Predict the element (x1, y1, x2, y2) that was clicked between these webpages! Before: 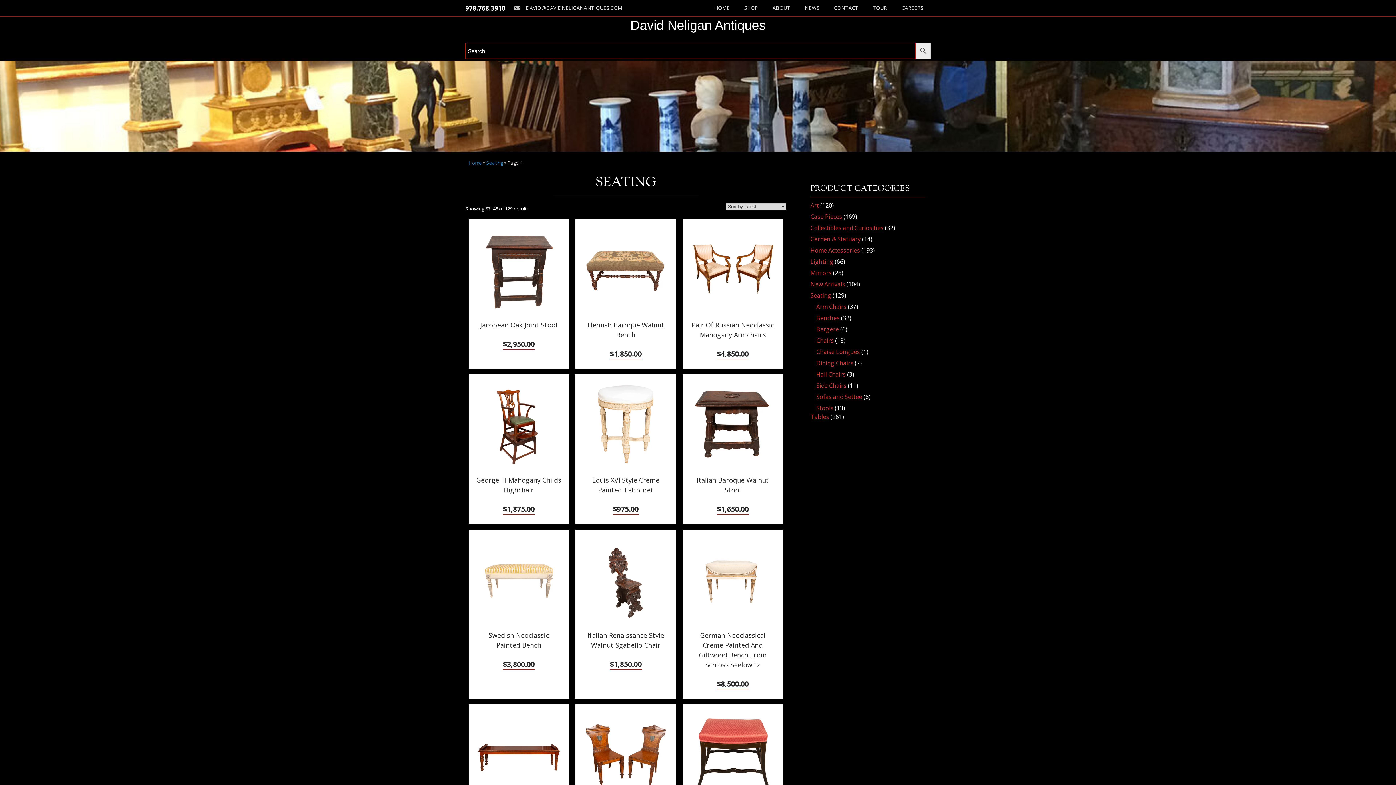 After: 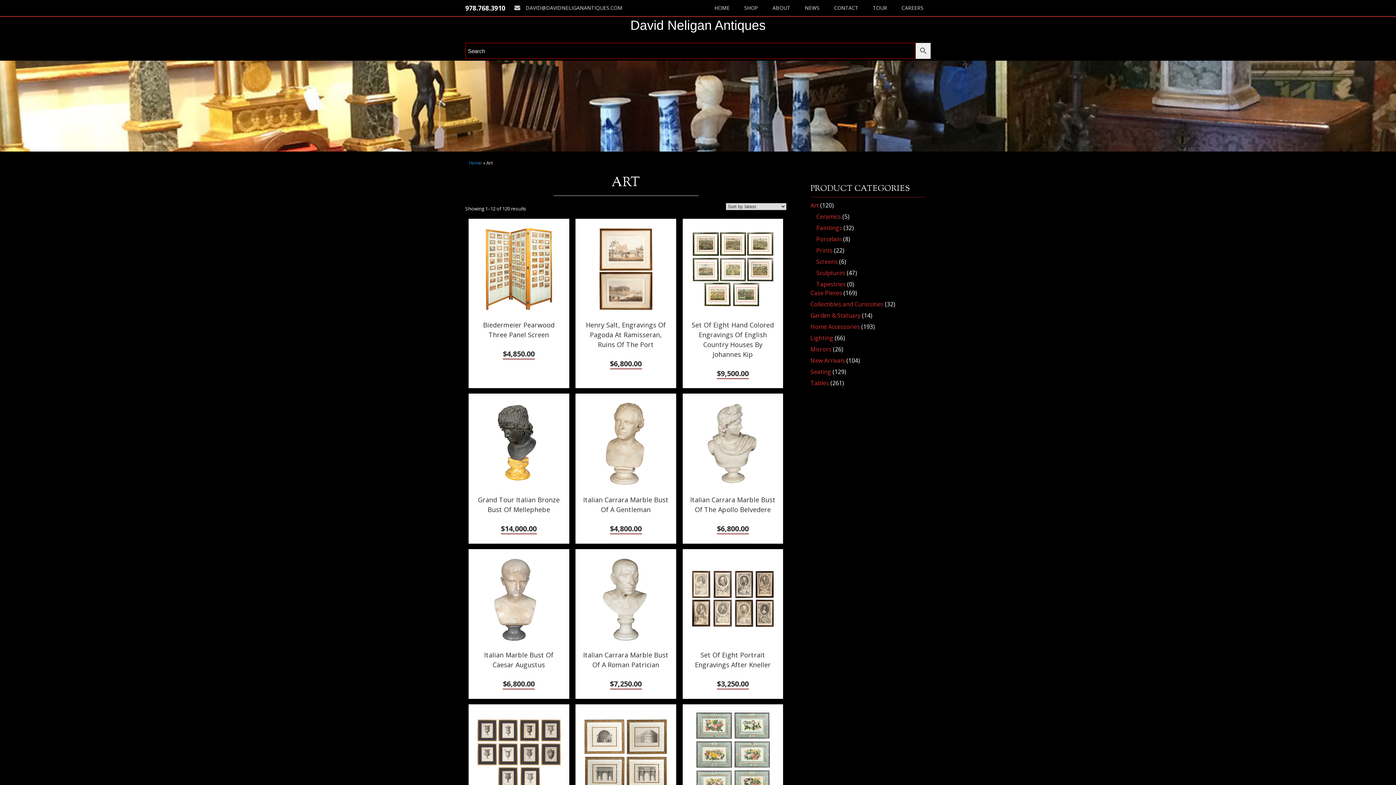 Action: label: Art bbox: (810, 201, 819, 209)